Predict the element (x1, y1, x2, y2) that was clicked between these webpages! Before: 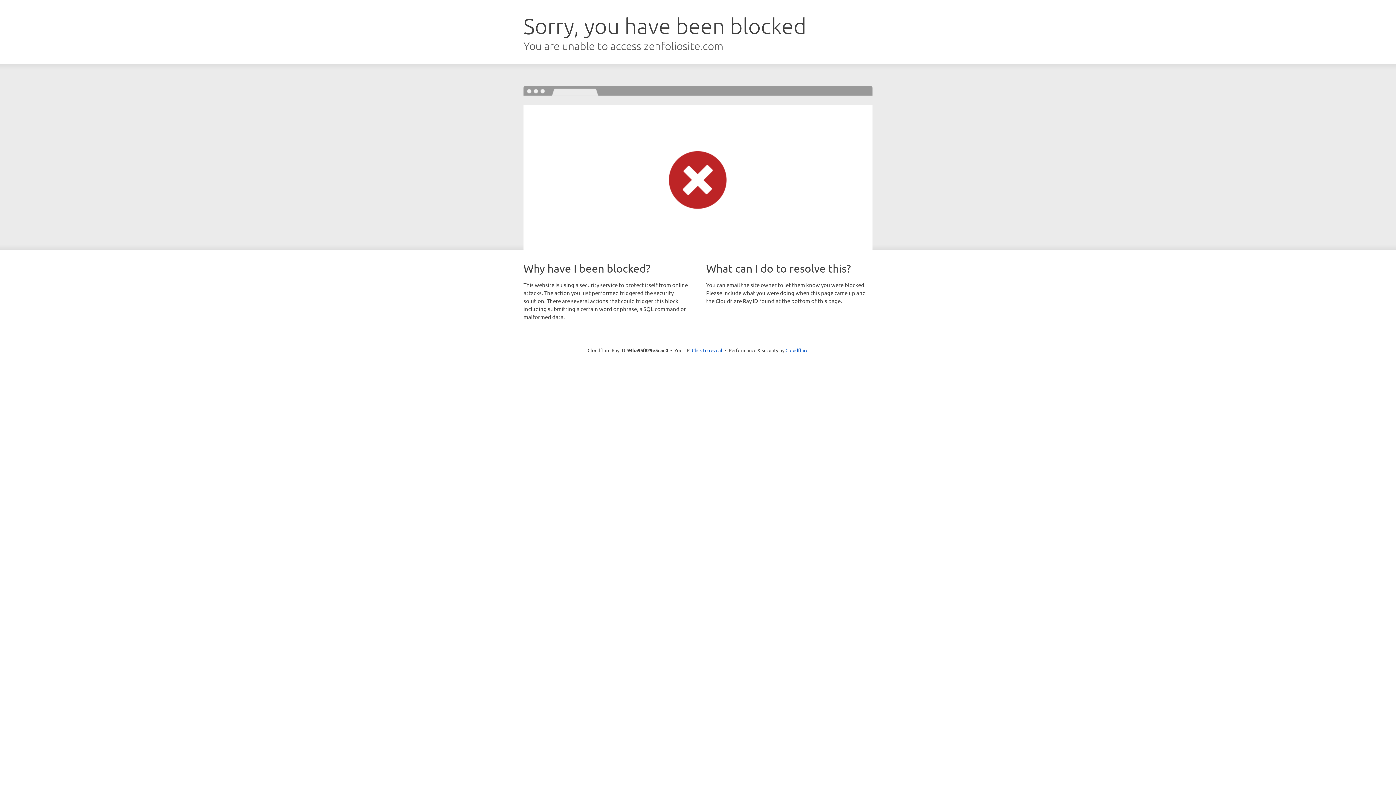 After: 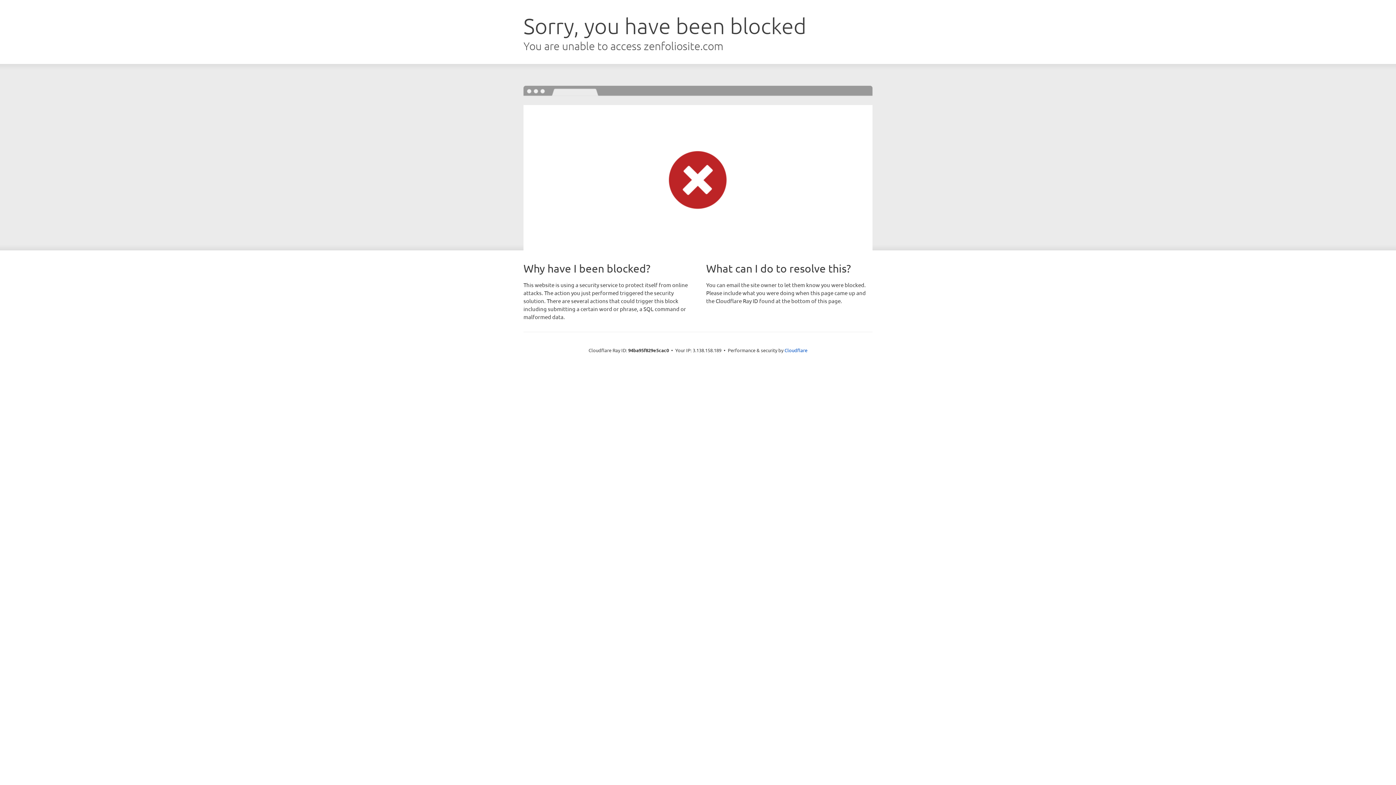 Action: bbox: (692, 346, 722, 353) label: Click to reveal